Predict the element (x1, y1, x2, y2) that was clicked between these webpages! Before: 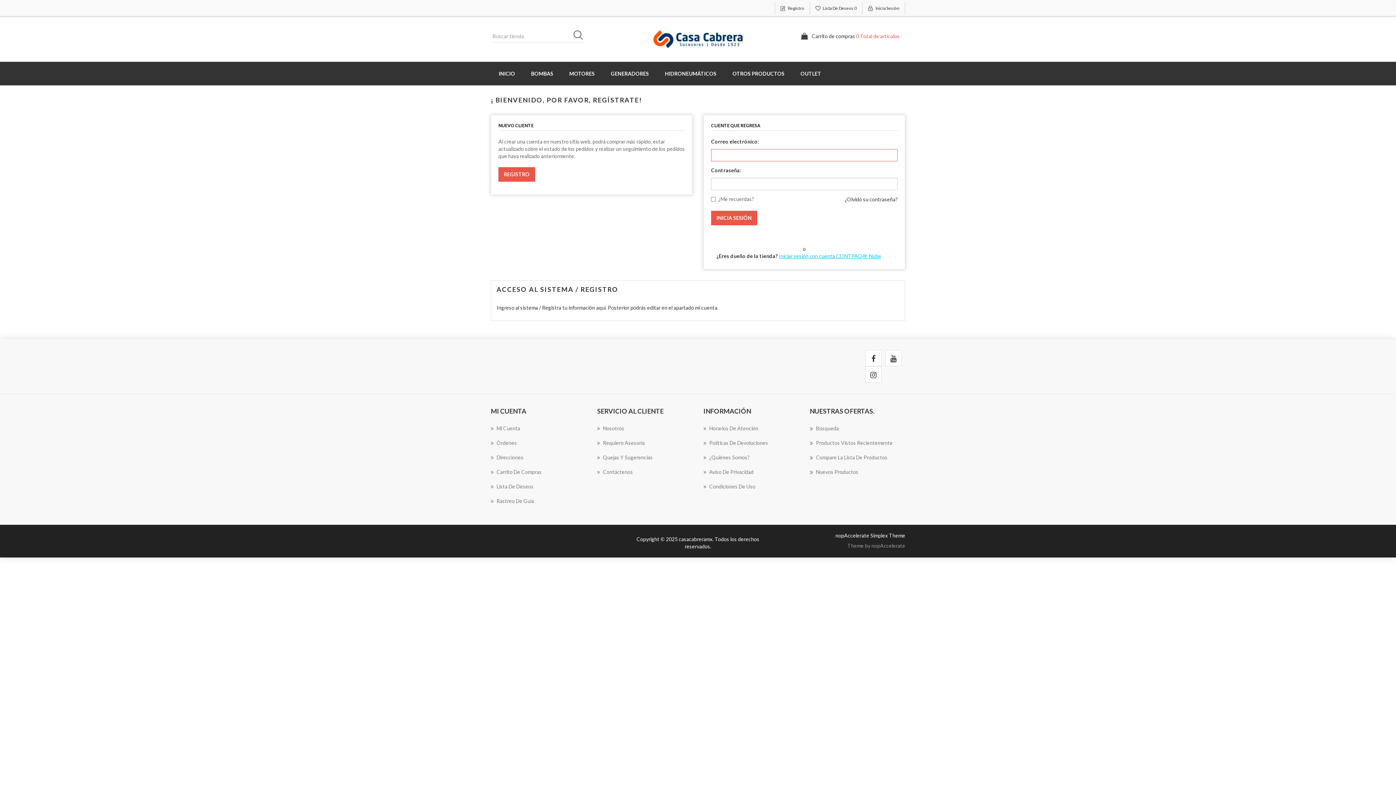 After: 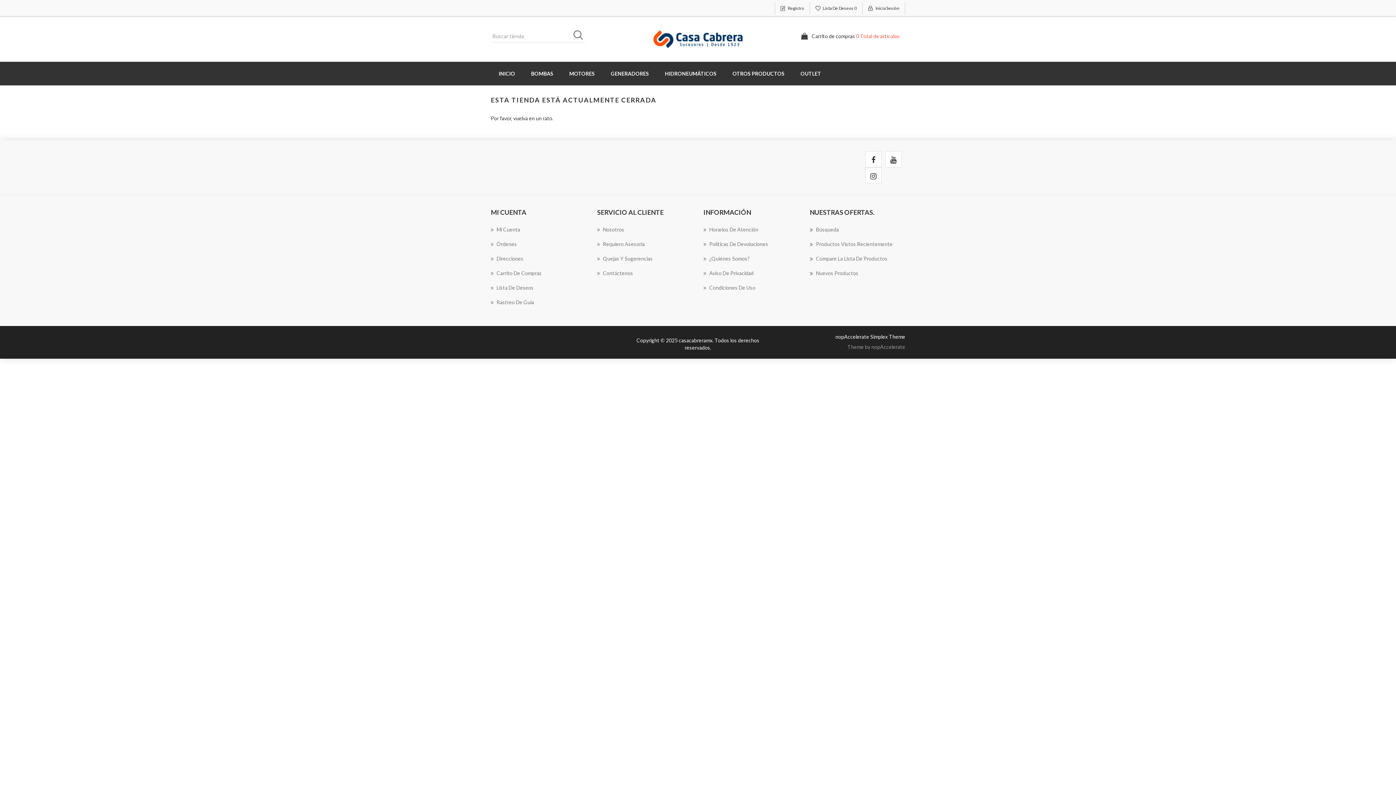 Action: label: Nosotros bbox: (597, 425, 624, 432)